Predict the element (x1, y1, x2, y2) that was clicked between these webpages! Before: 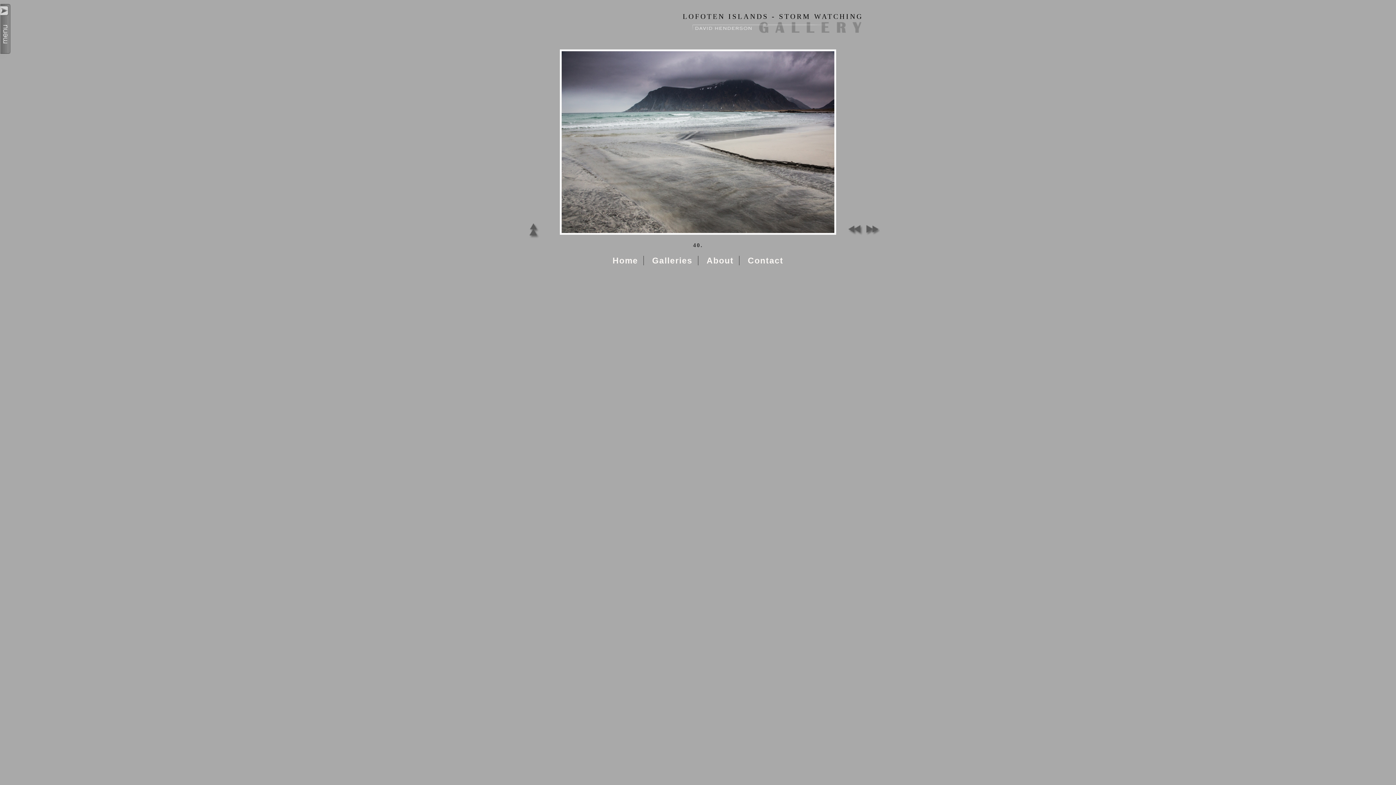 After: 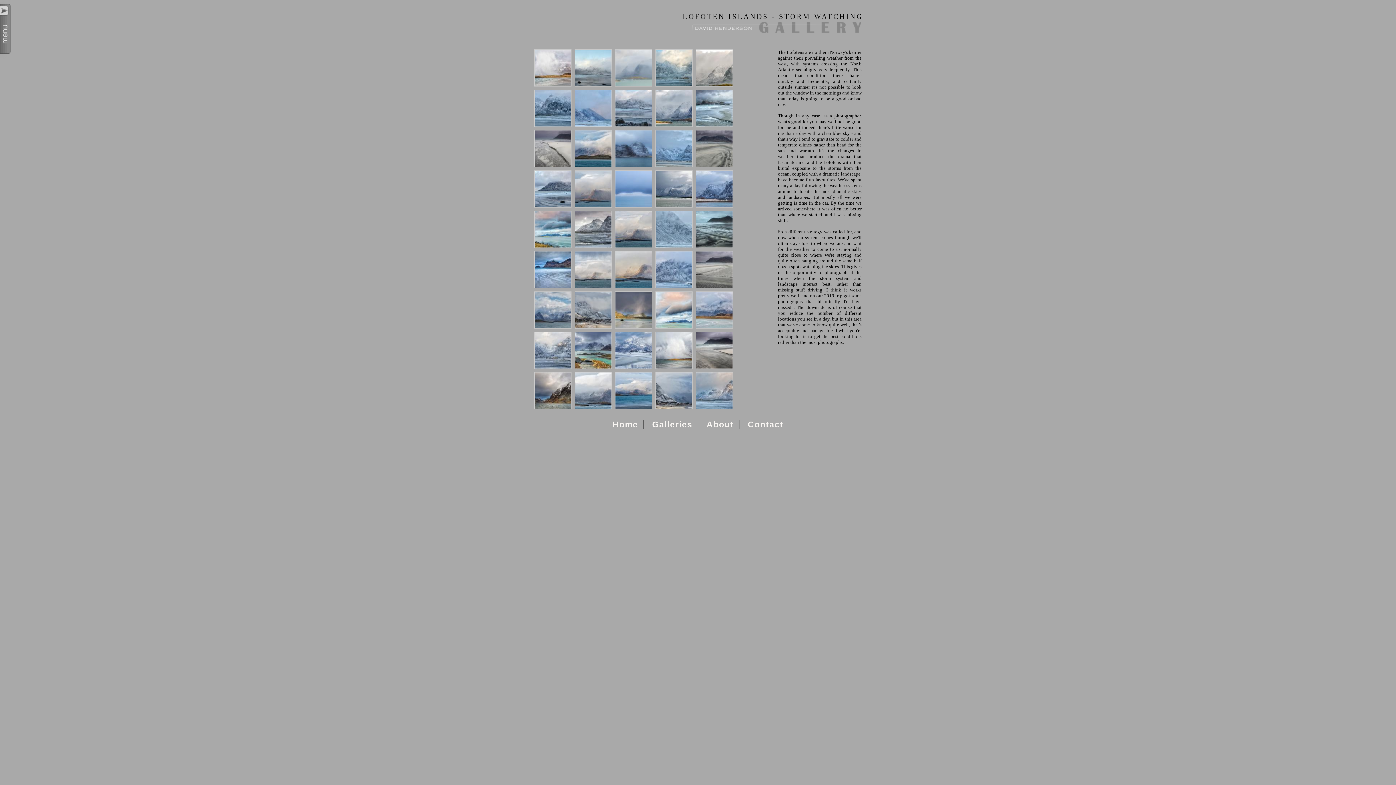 Action: bbox: (527, 235, 540, 241)